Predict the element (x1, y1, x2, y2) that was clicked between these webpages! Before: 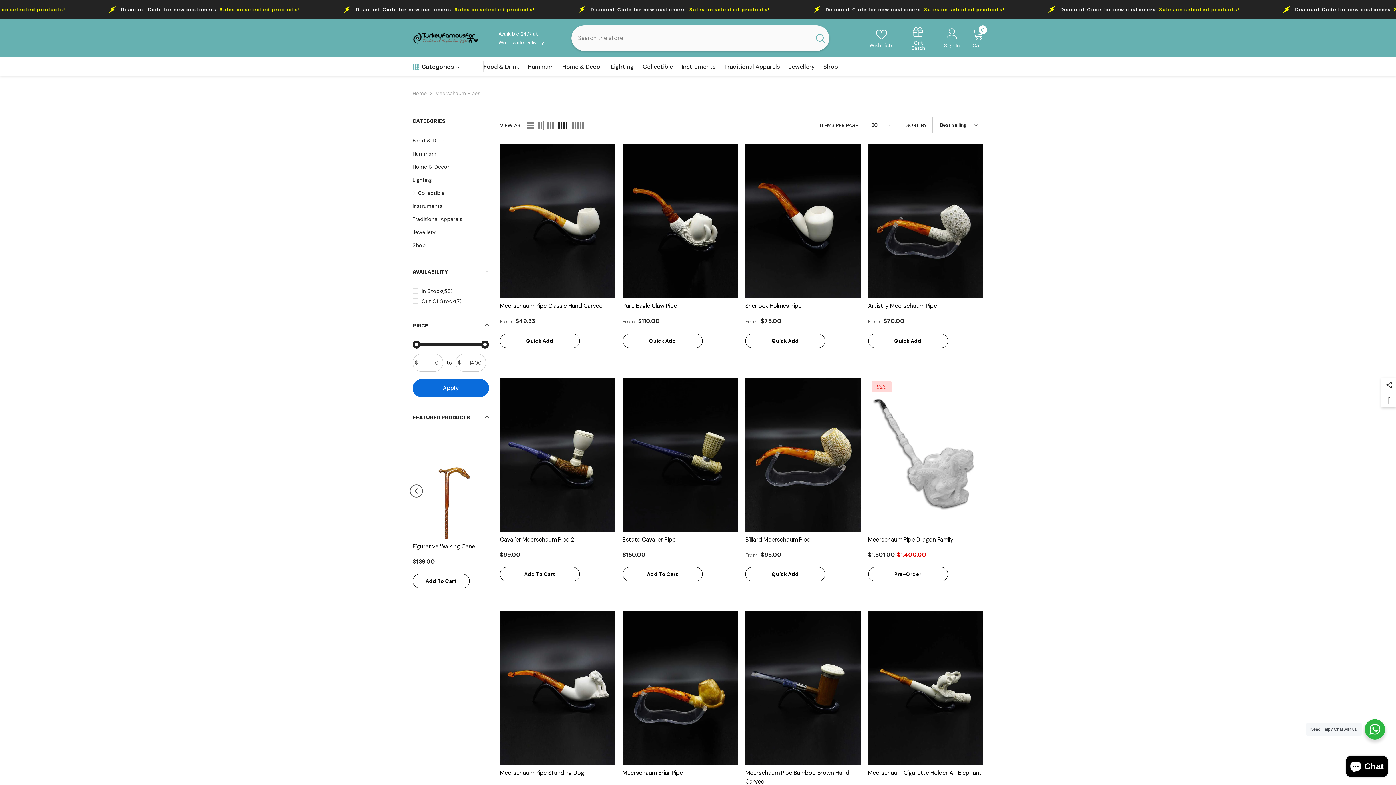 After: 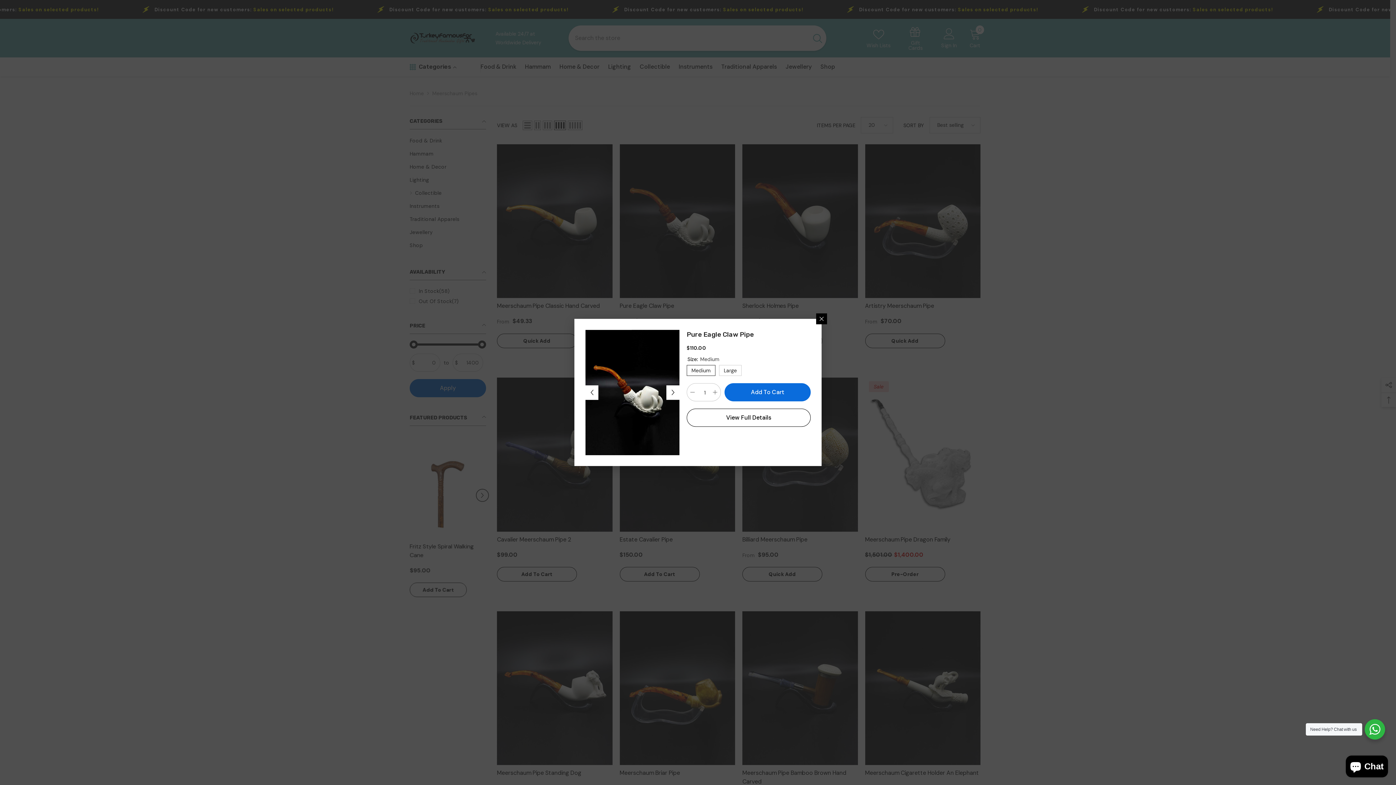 Action: bbox: (622, 333, 702, 348) label: Quick Add